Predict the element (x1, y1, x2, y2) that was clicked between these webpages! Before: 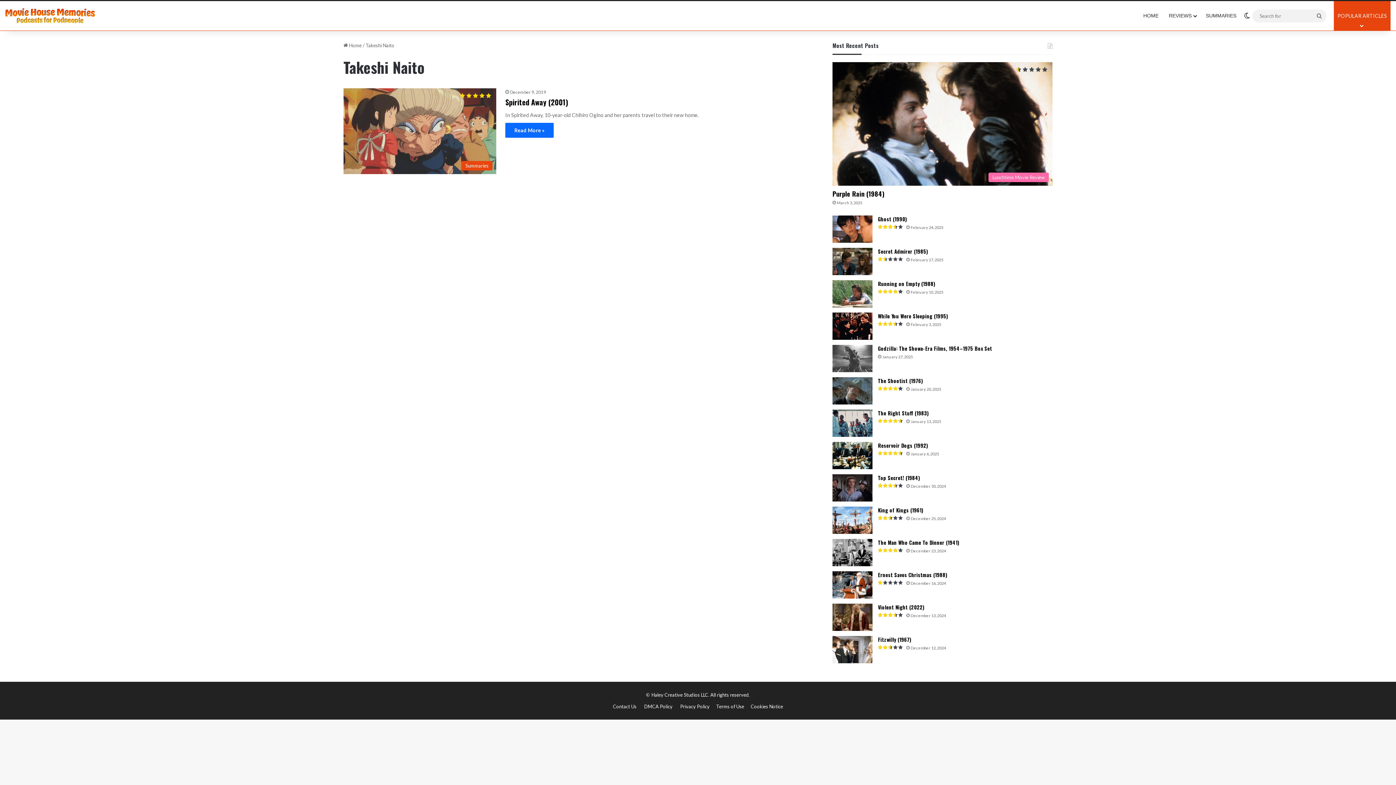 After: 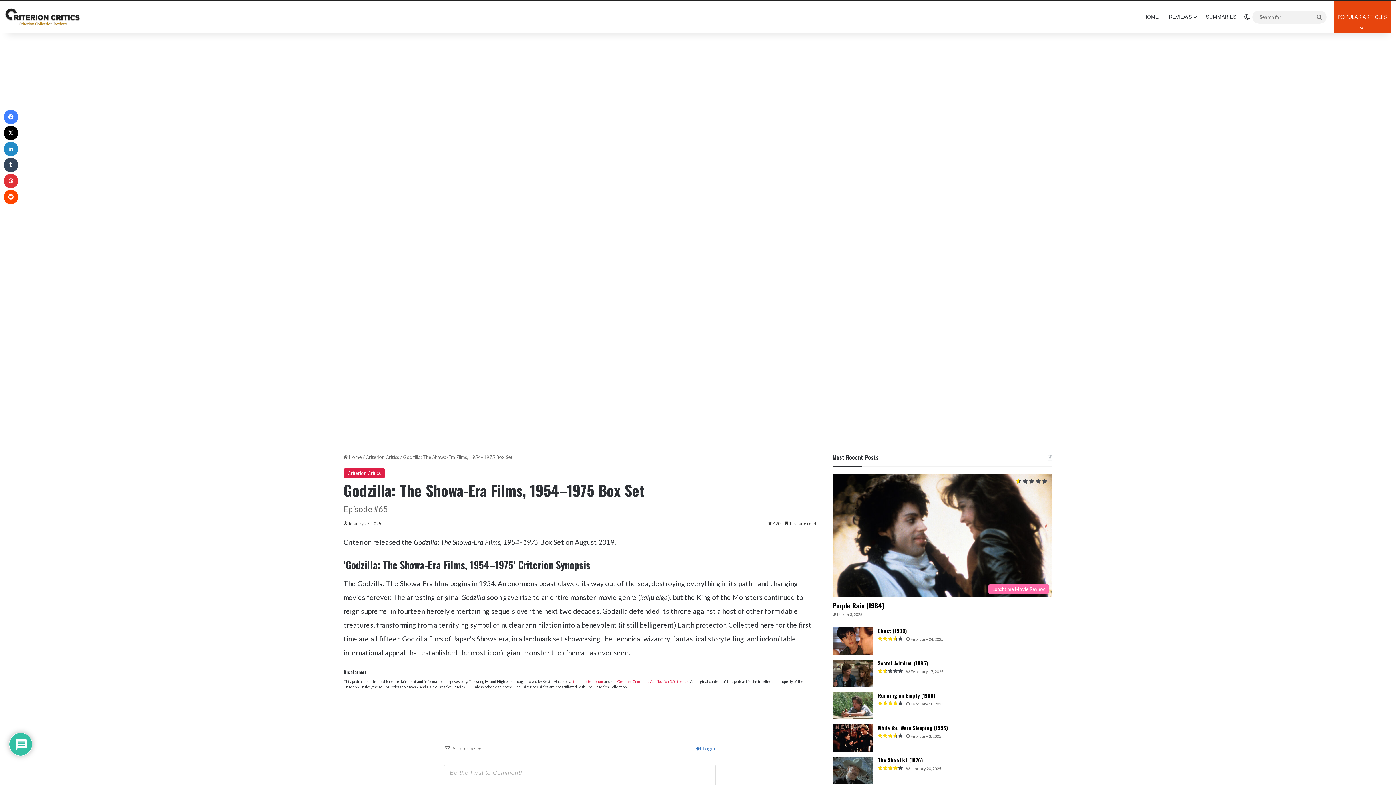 Action: bbox: (878, 344, 992, 352) label: Godzilla: The Showa-Era Films, 1954–1975 Box Set